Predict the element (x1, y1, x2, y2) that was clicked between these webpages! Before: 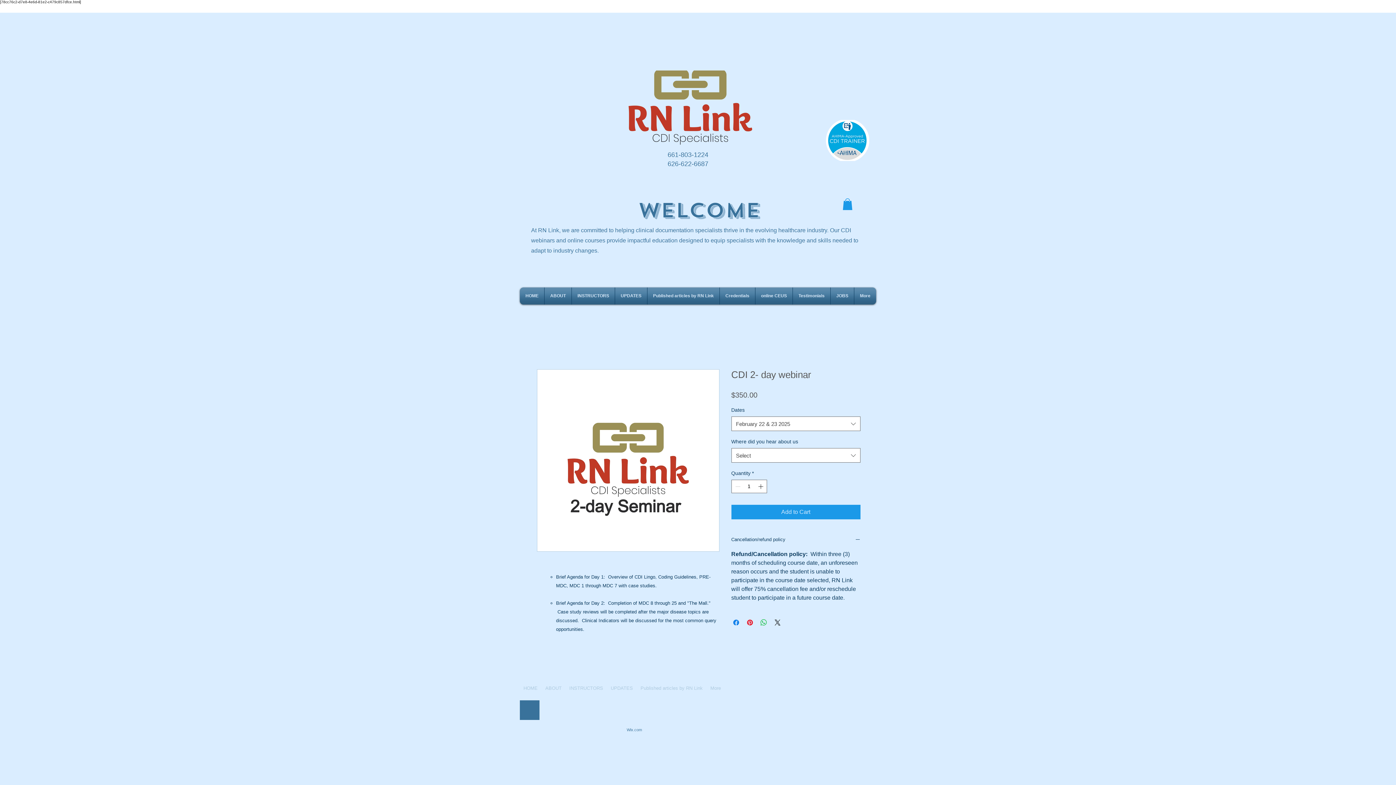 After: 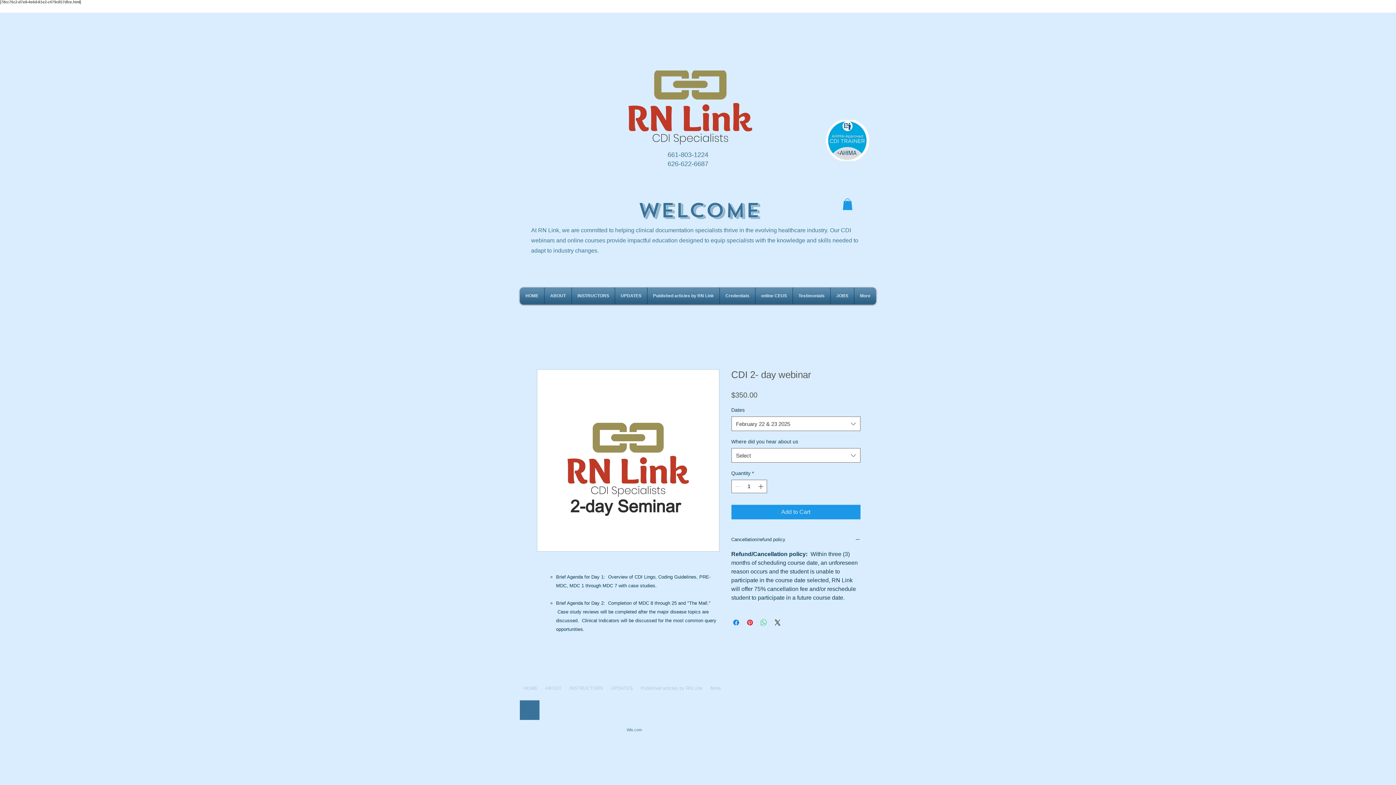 Action: bbox: (759, 618, 768, 627) label: Share on WhatsApp